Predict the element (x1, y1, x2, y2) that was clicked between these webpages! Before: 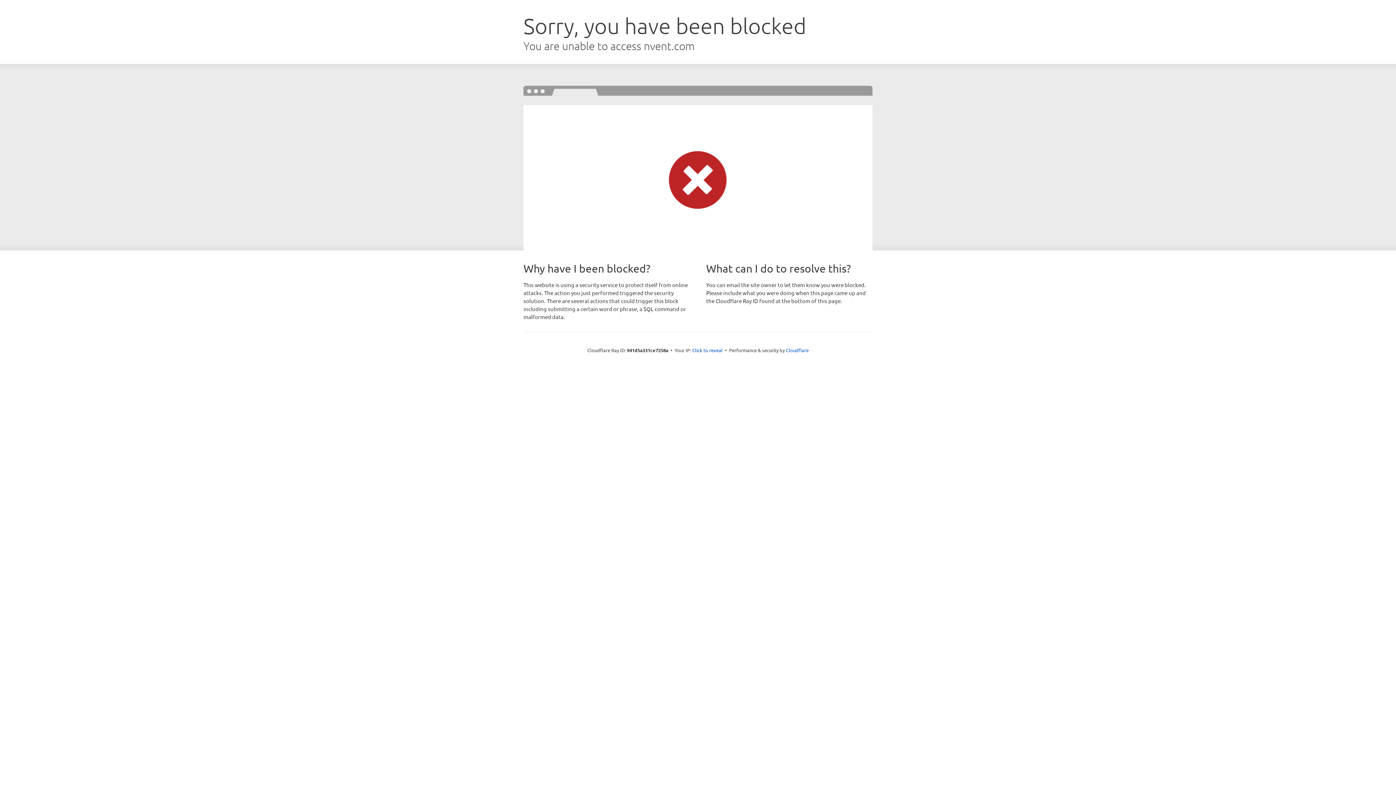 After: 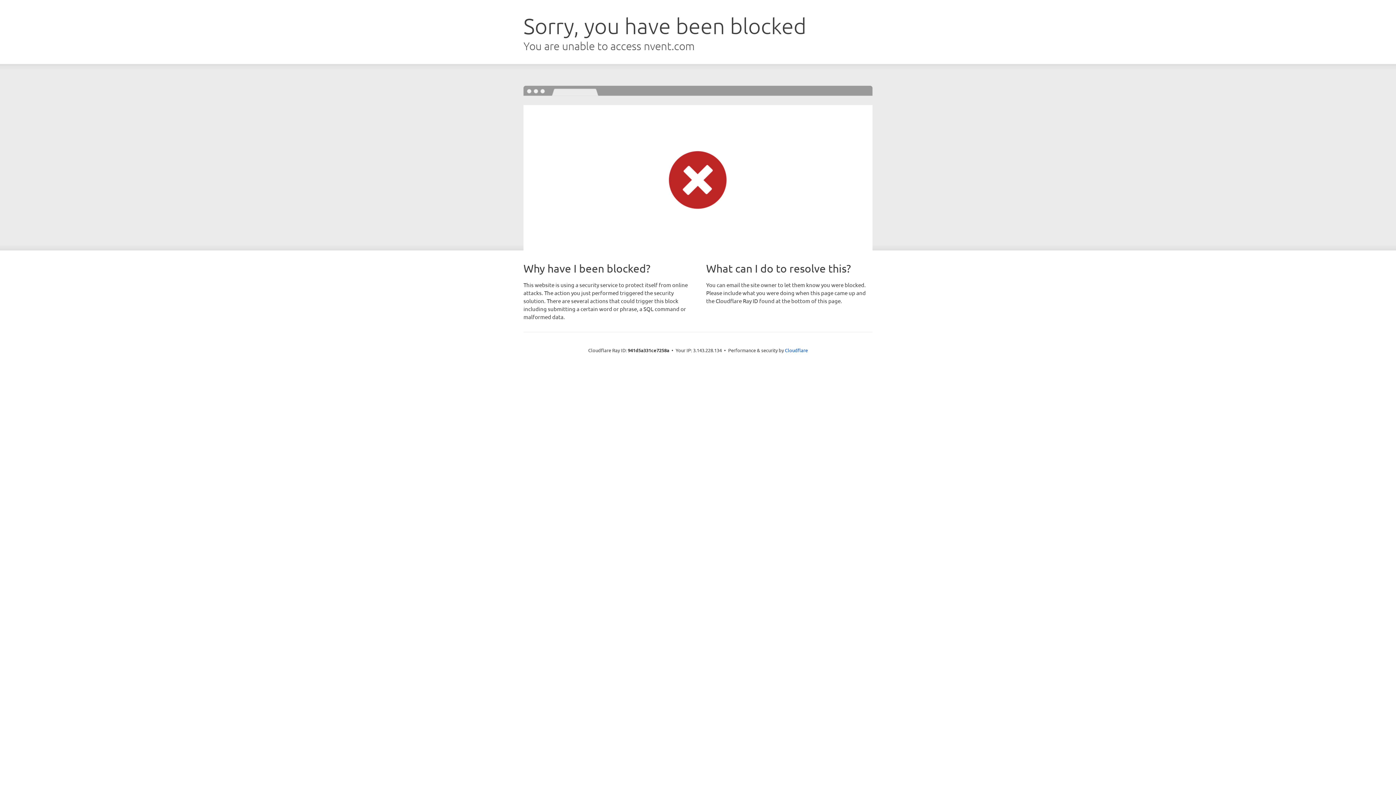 Action: bbox: (692, 346, 722, 353) label: Click to reveal